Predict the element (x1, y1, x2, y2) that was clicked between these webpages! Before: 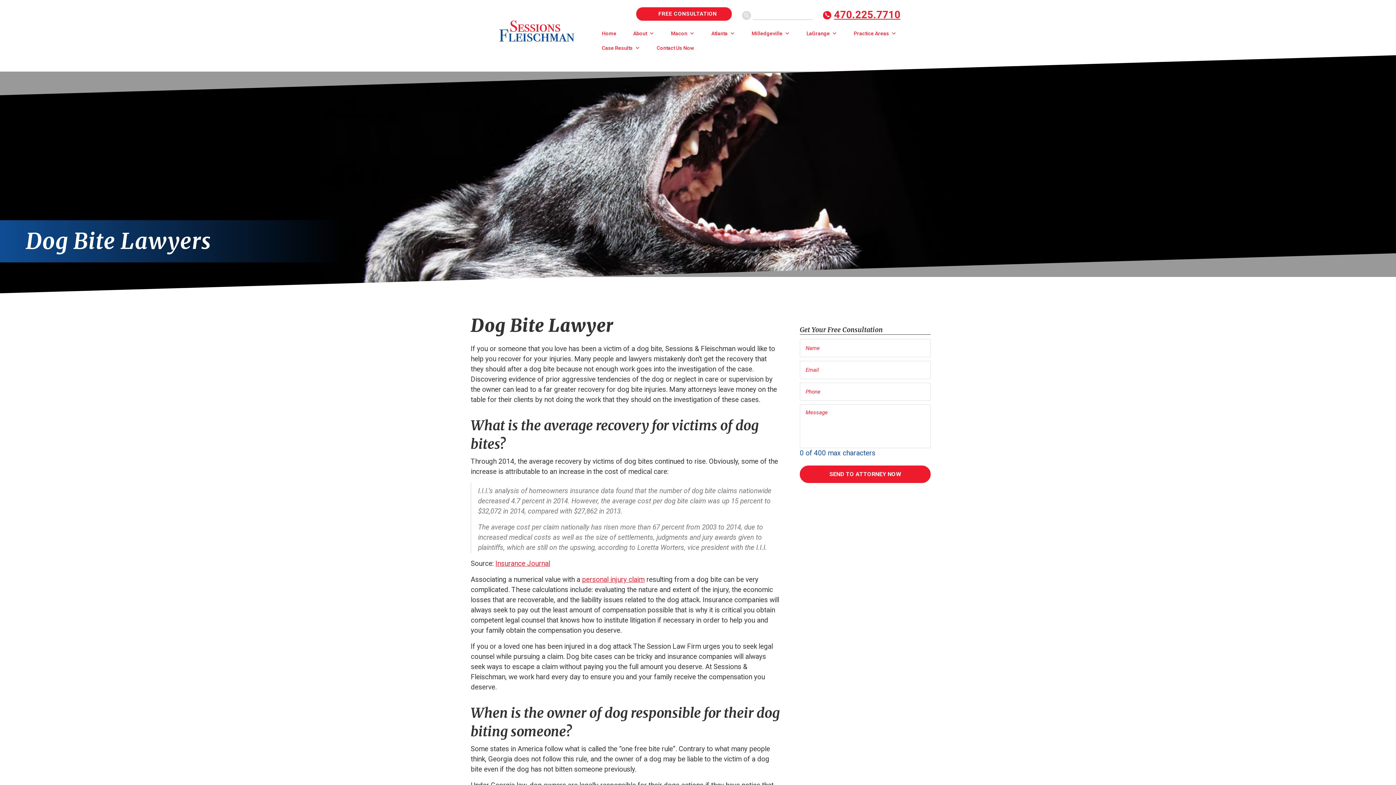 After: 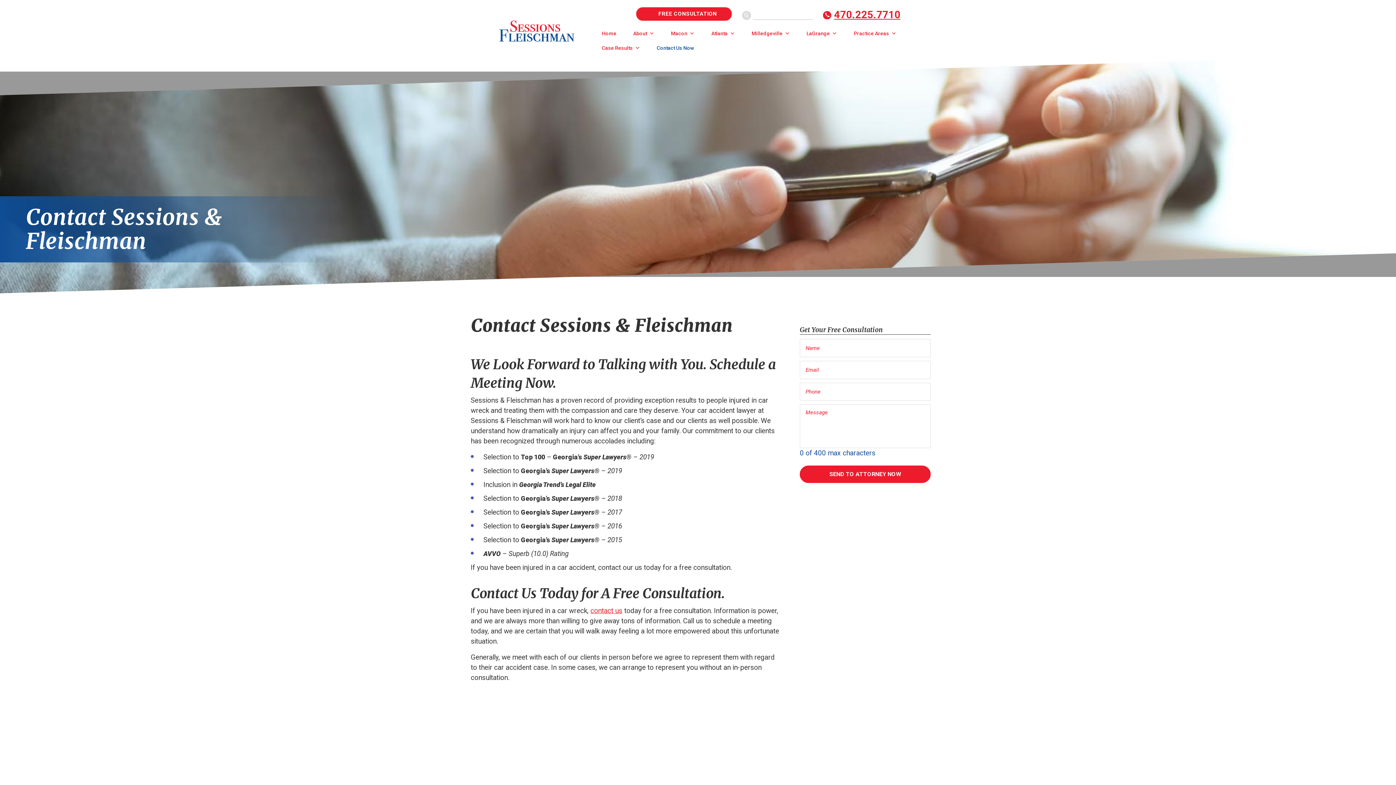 Action: label: Contact Us Now bbox: (640, 40, 694, 55)